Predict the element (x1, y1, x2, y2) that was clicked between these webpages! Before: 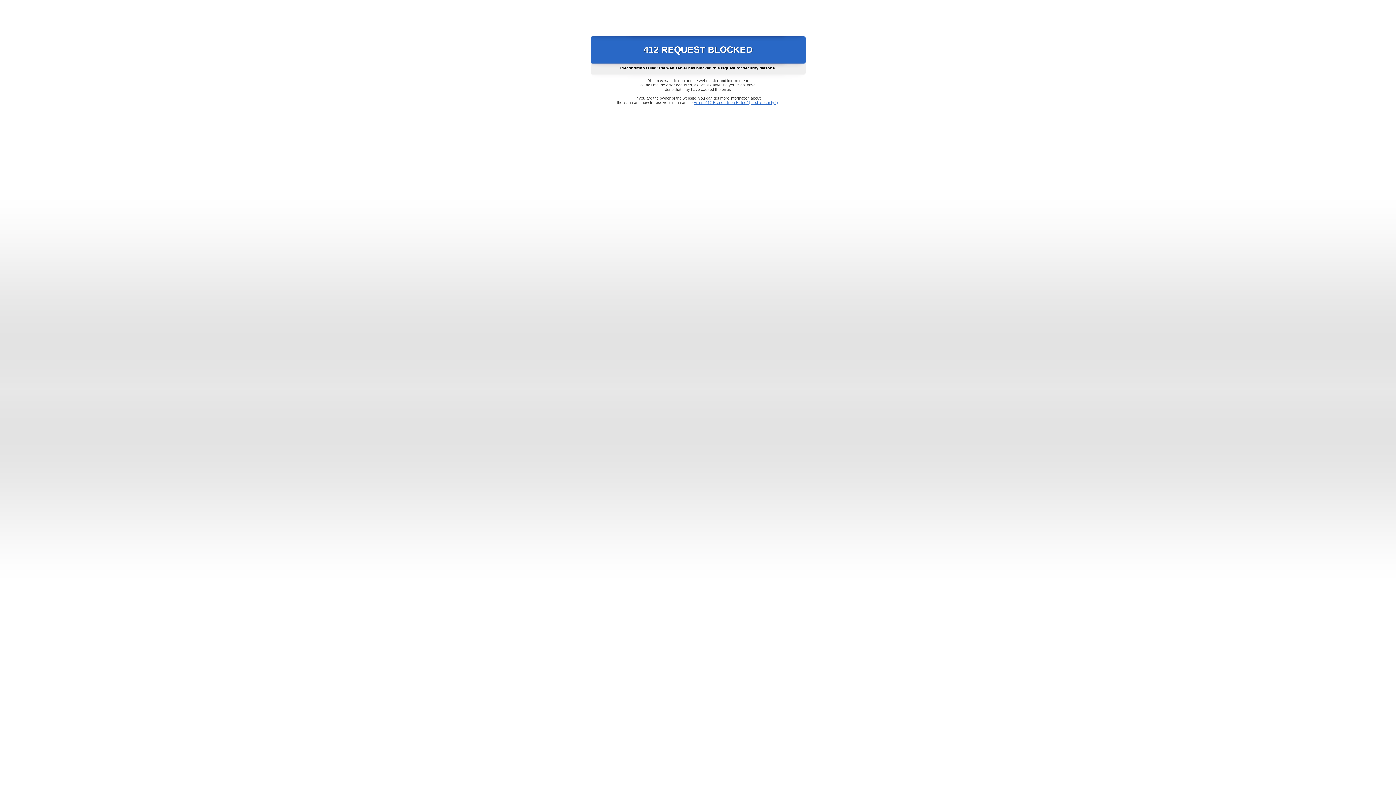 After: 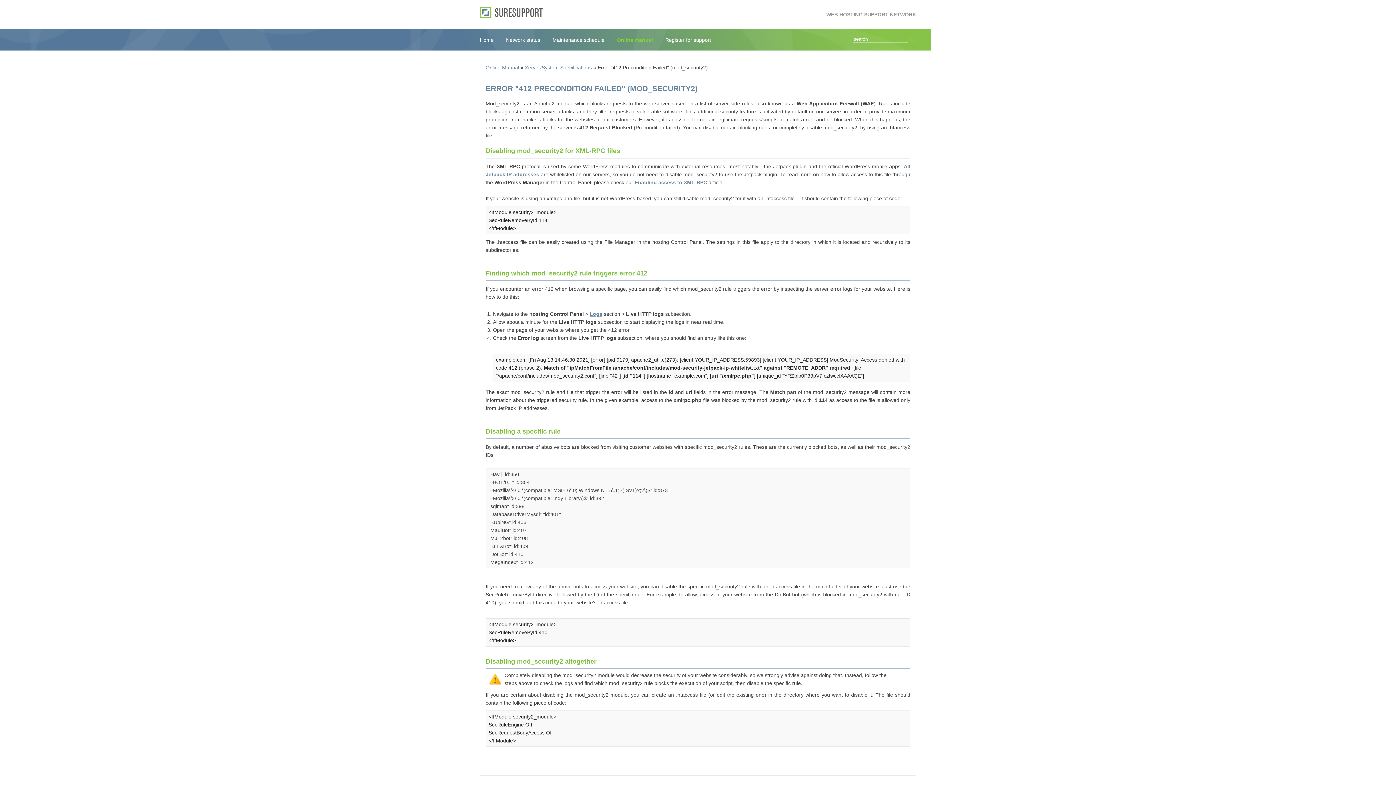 Action: bbox: (693, 100, 778, 104) label: Error "412 Precondition Failed" (mod_security2)